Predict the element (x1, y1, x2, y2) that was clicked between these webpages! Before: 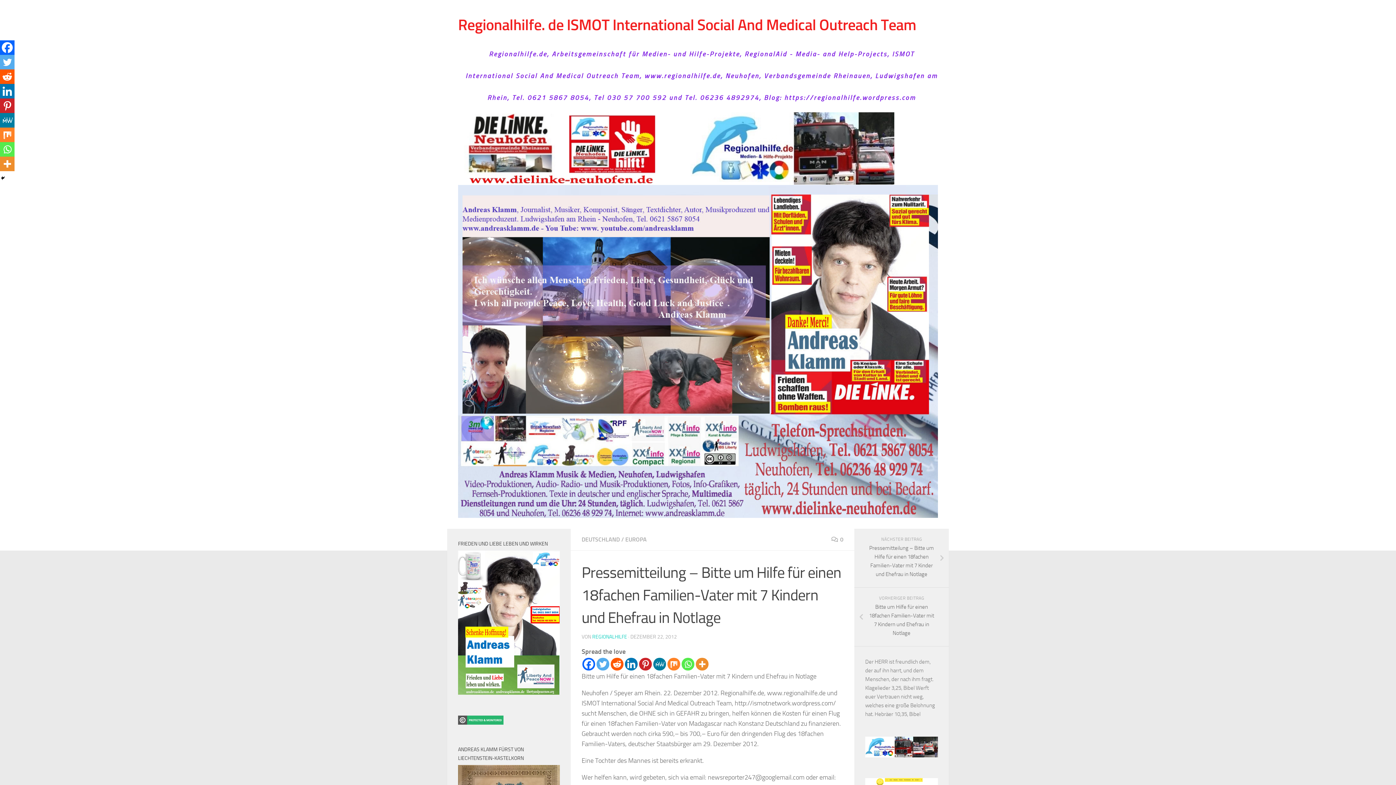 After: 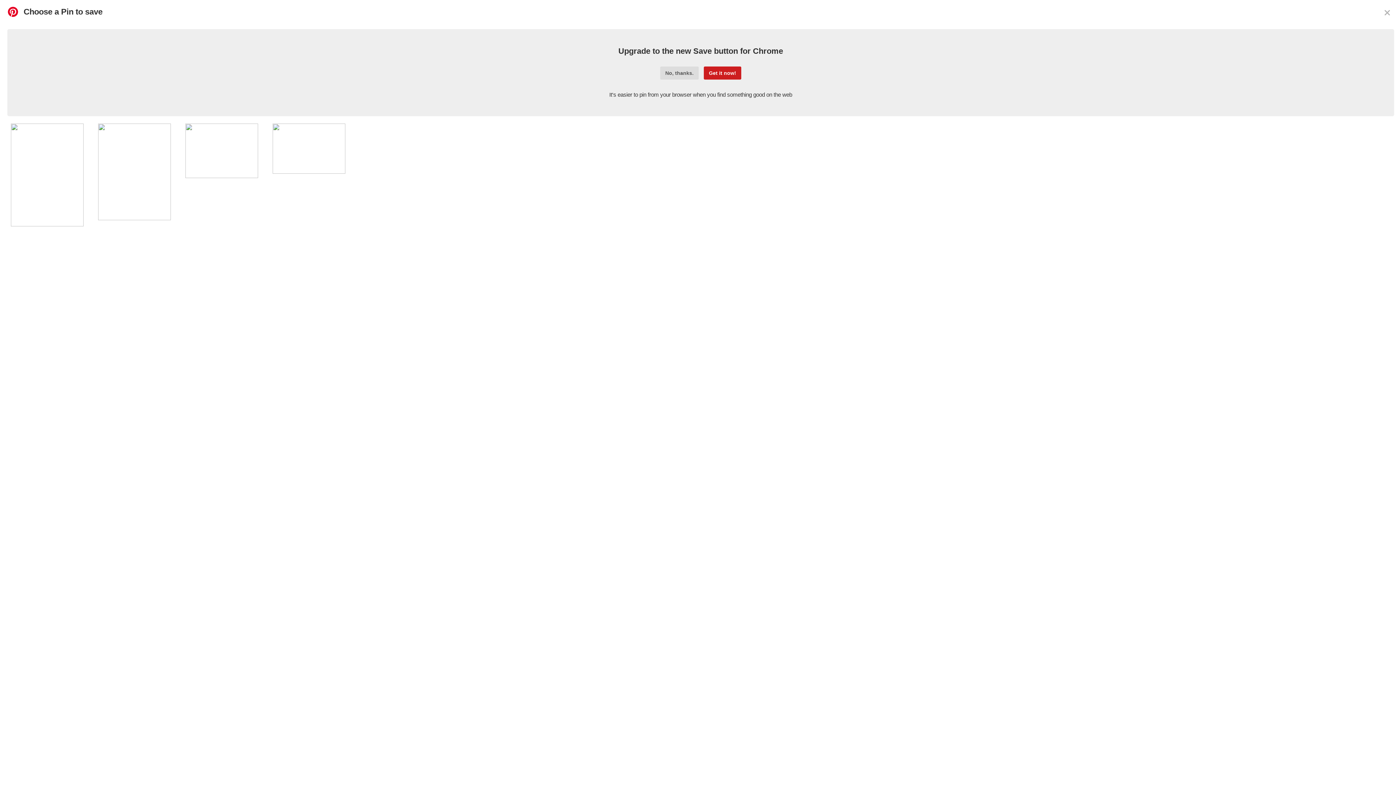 Action: label: Pinterest bbox: (0, 98, 14, 113)